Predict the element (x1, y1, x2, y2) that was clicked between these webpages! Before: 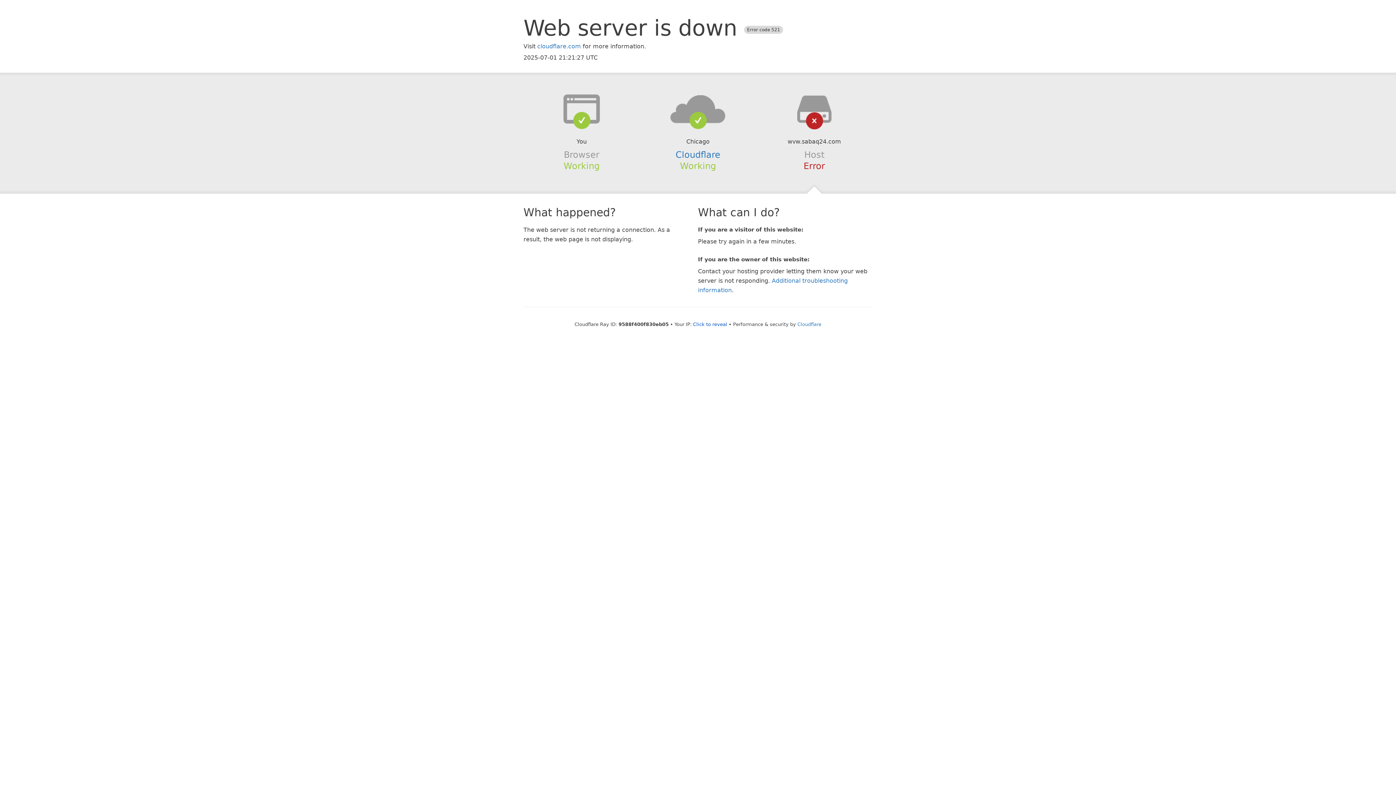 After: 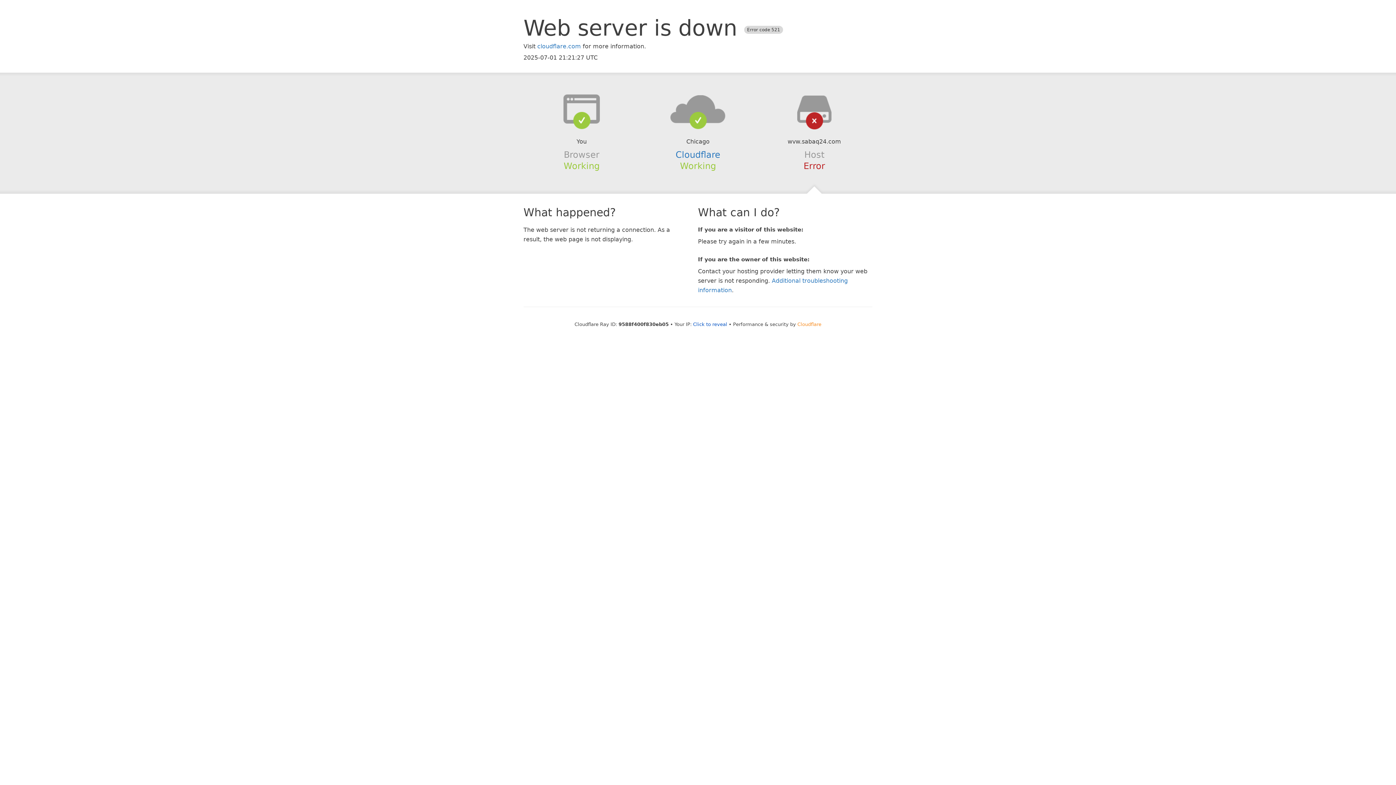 Action: label: Cloudflare bbox: (797, 321, 821, 327)